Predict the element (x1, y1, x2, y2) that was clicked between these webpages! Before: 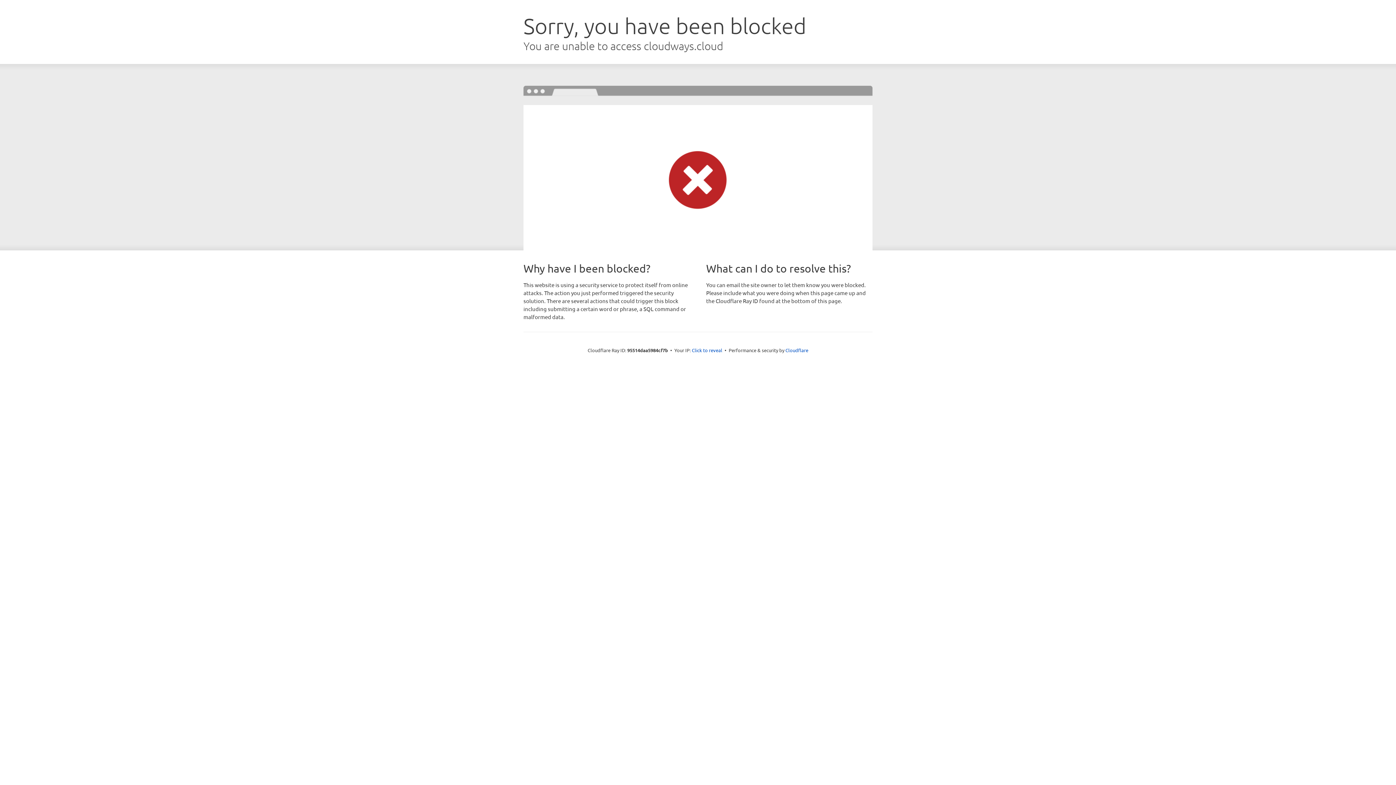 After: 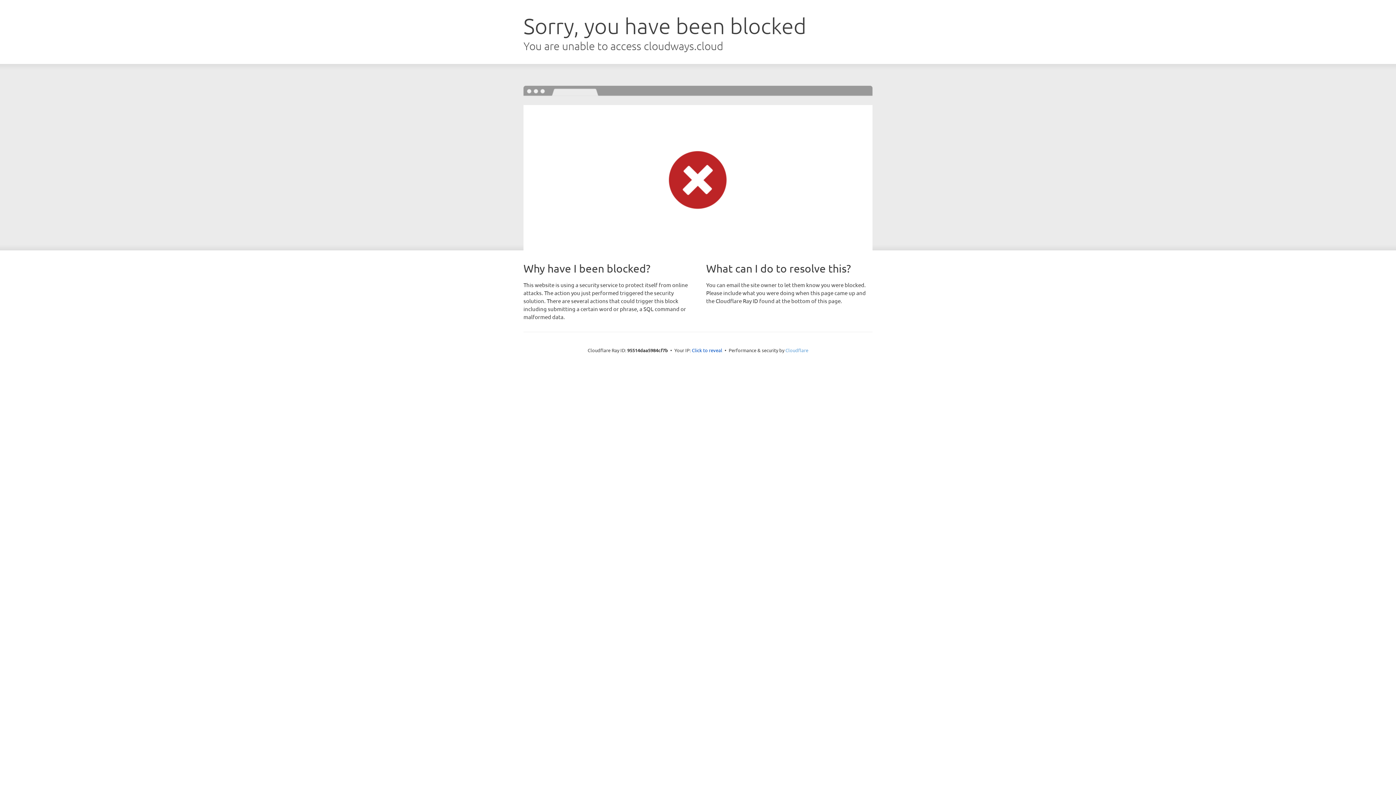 Action: label: Cloudflare bbox: (785, 347, 808, 353)